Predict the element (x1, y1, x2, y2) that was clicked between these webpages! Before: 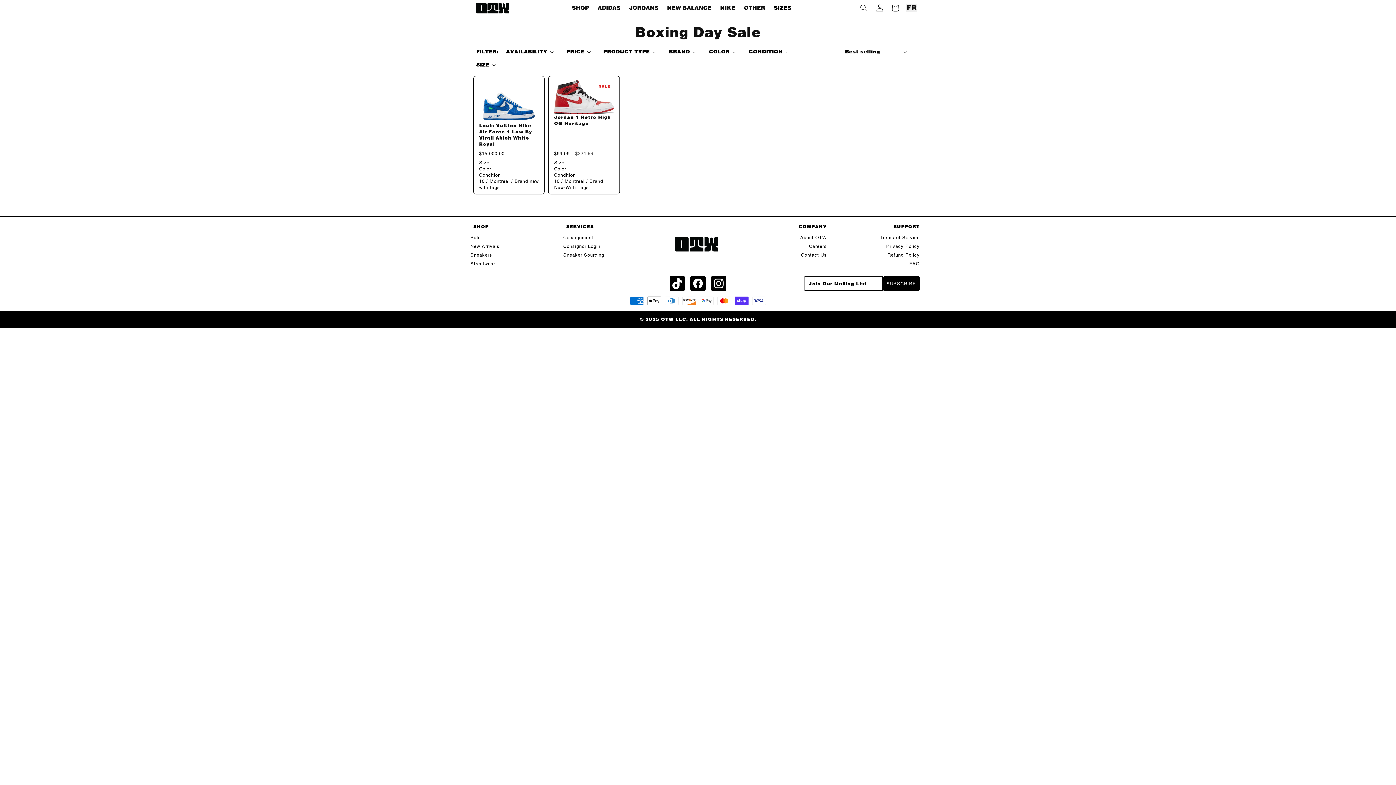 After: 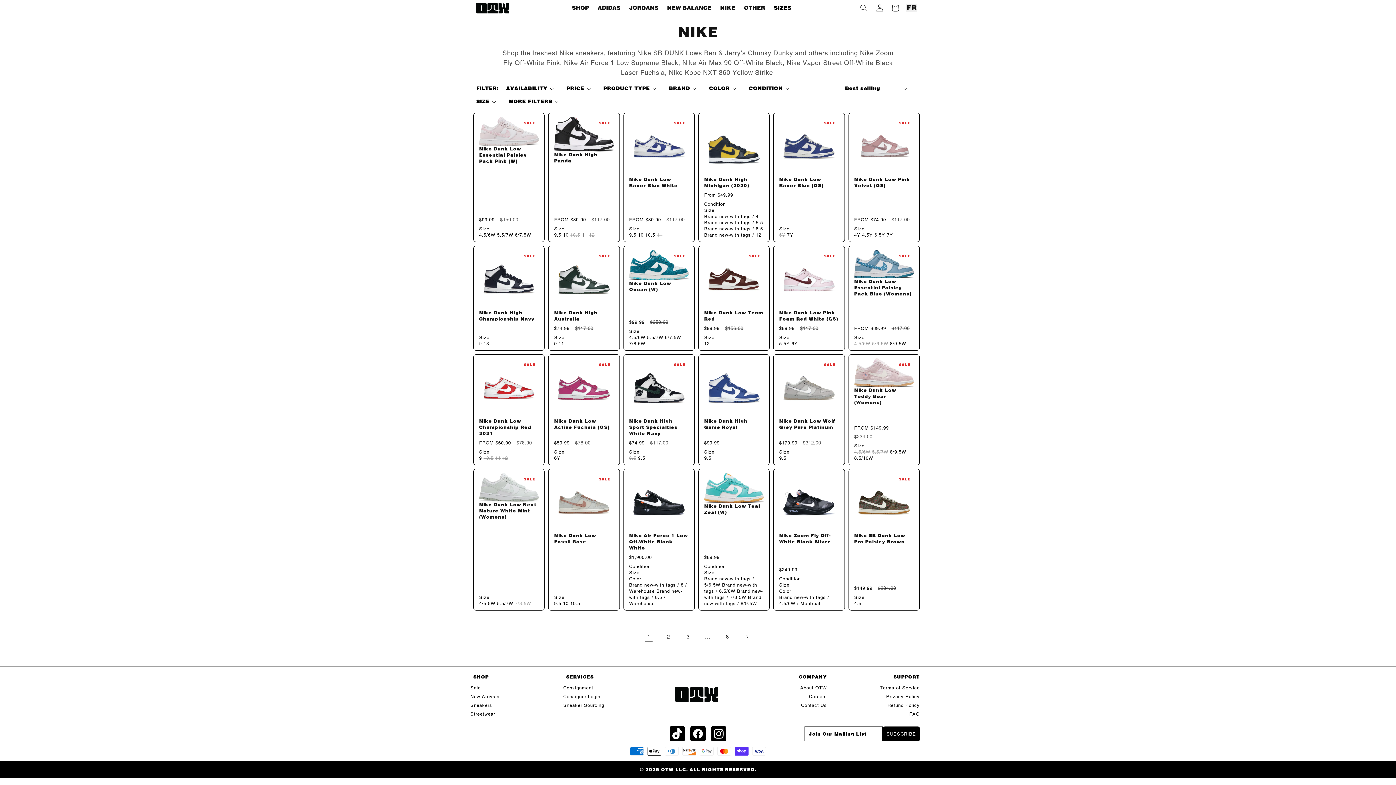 Action: bbox: (715, 0, 739, 16) label: NIKE